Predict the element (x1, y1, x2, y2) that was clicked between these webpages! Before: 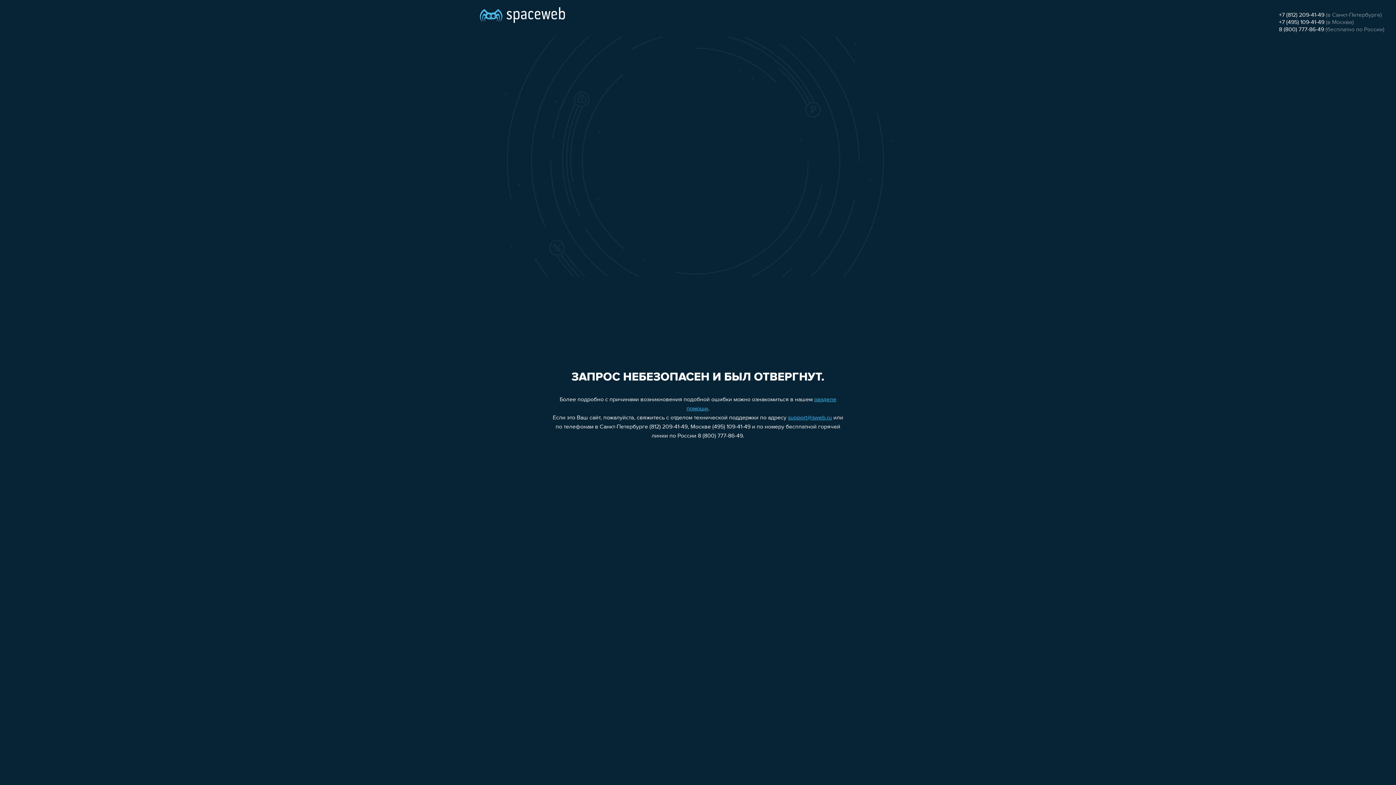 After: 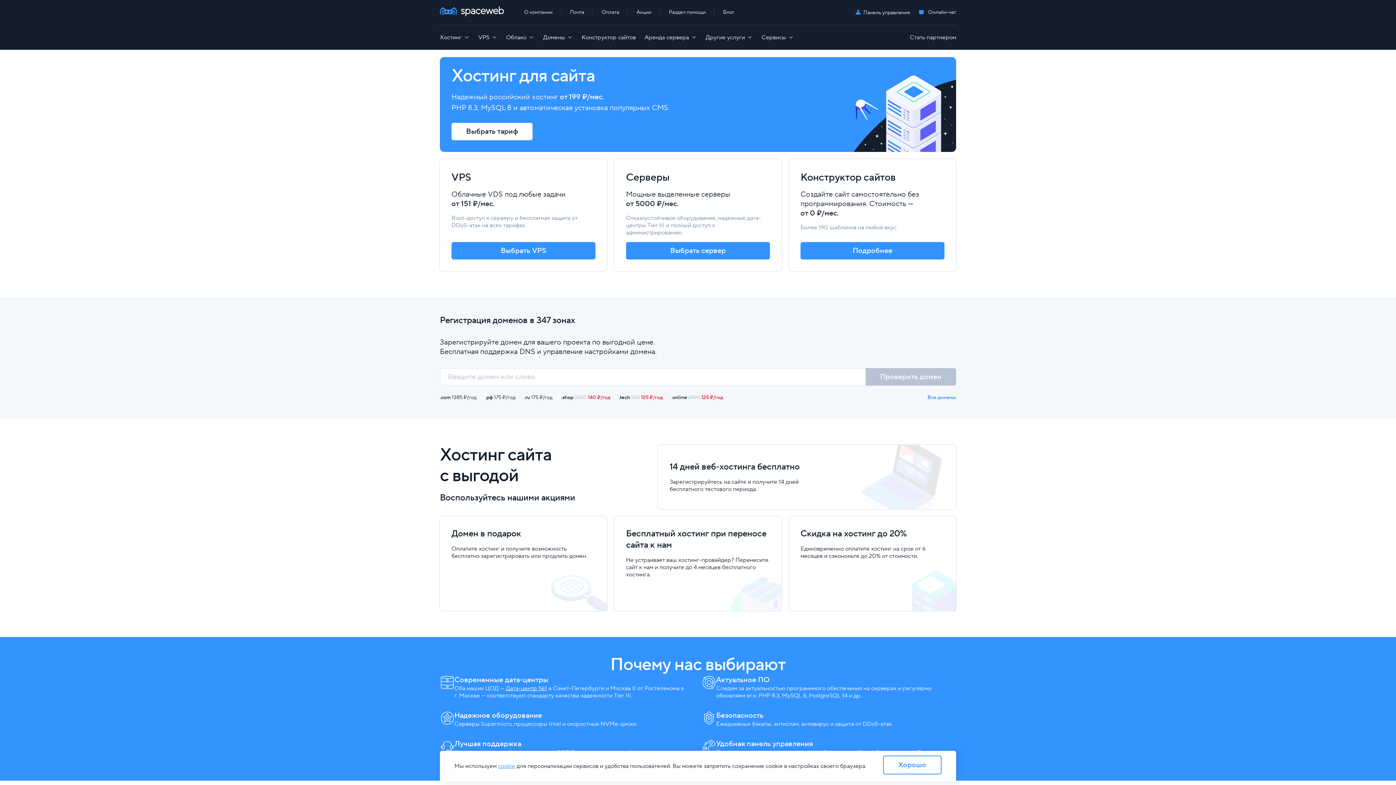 Action: bbox: (480, 0, 565, 25)